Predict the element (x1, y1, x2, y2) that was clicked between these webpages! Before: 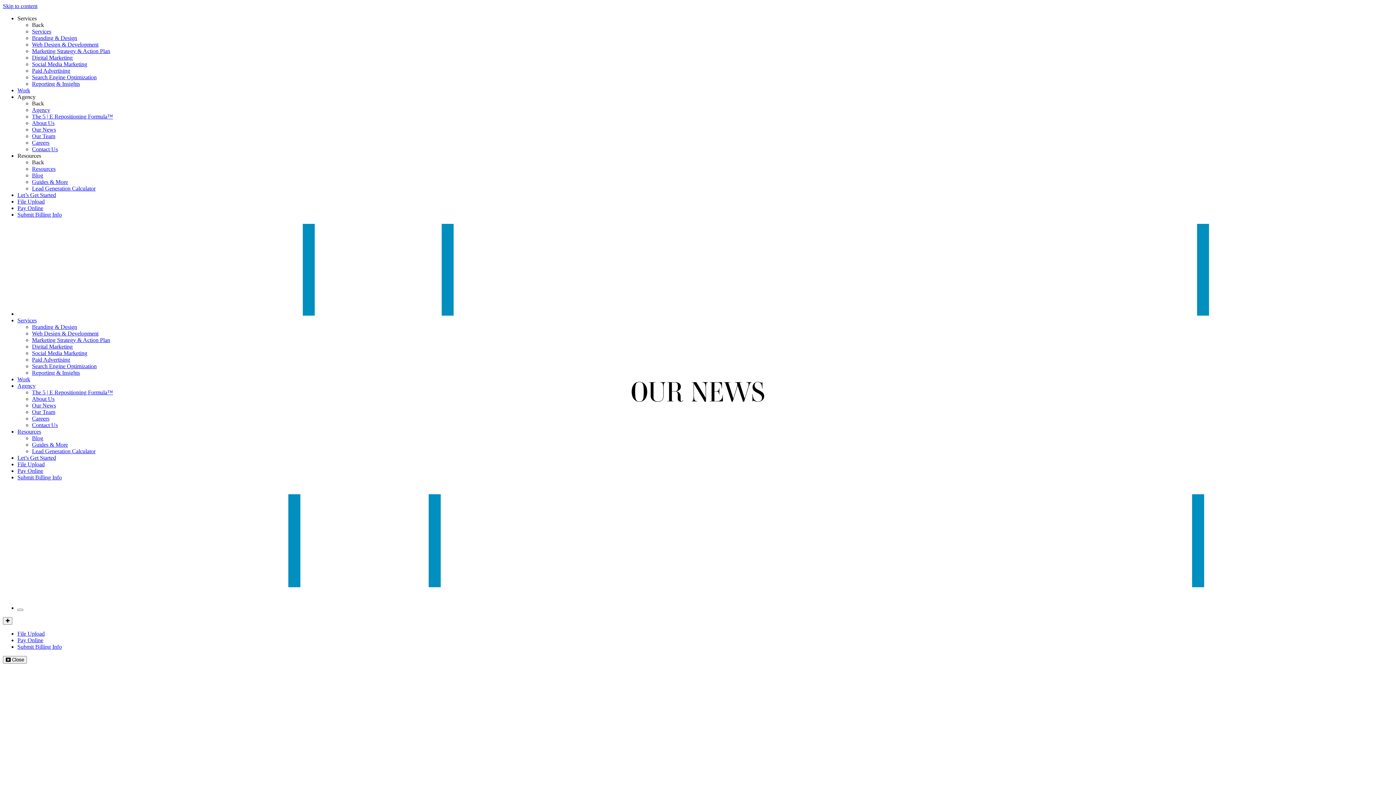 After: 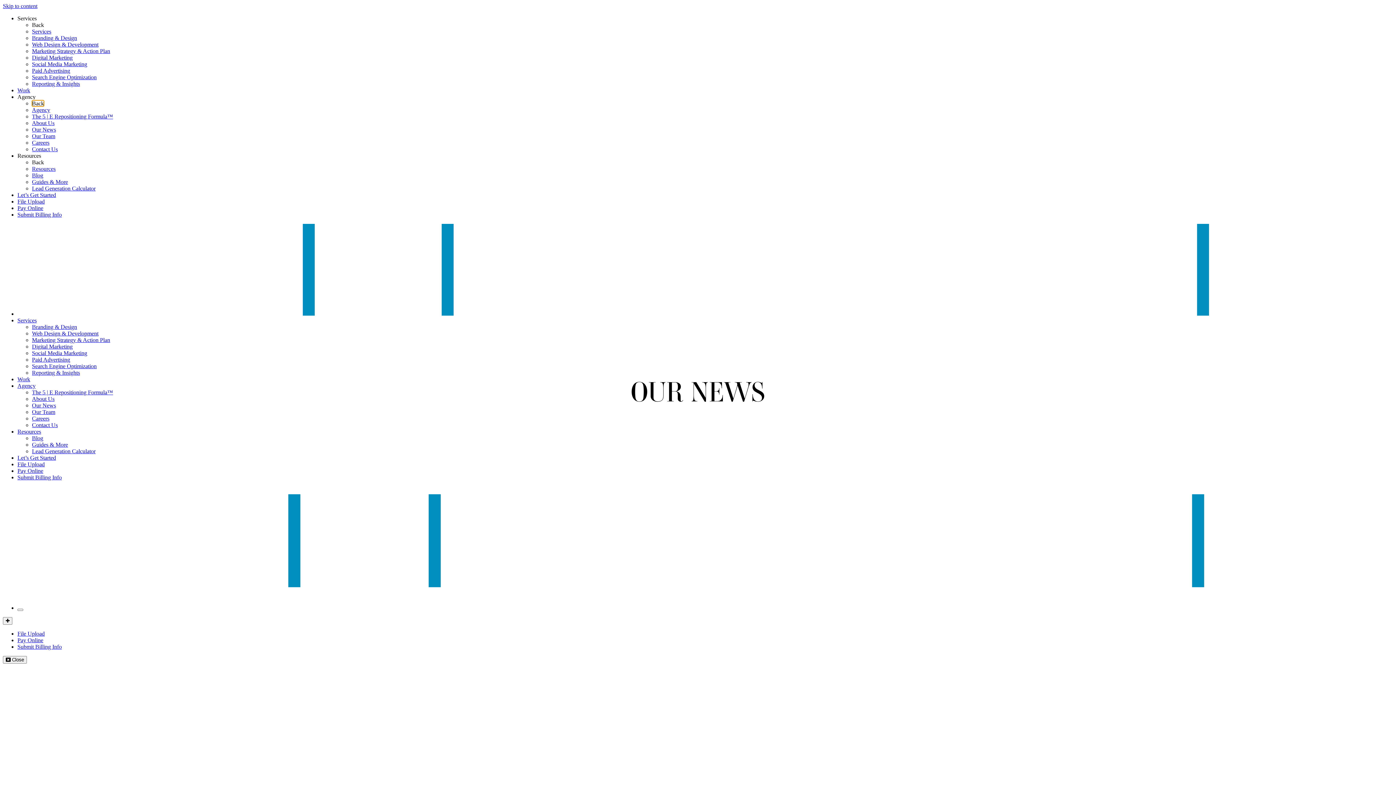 Action: label: Back bbox: (32, 100, 44, 106)